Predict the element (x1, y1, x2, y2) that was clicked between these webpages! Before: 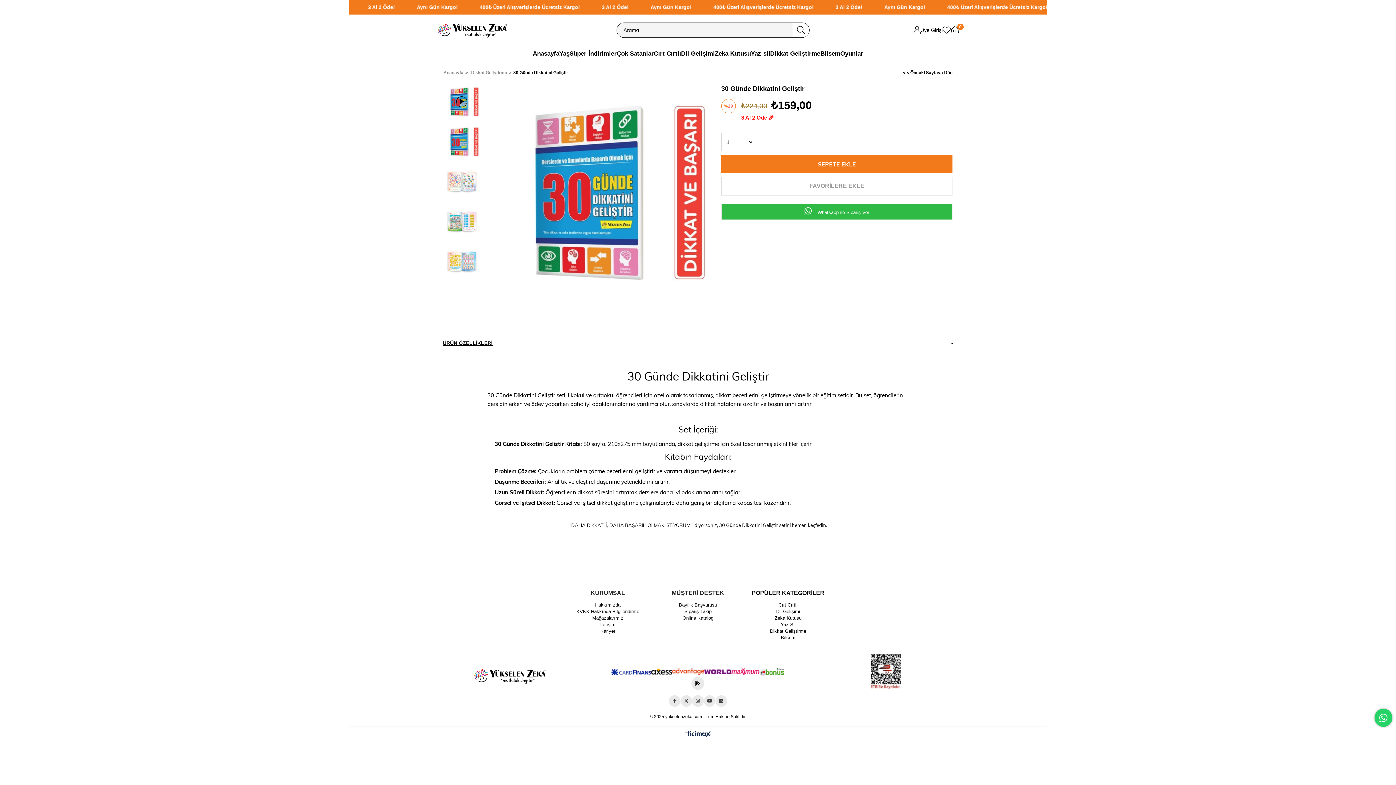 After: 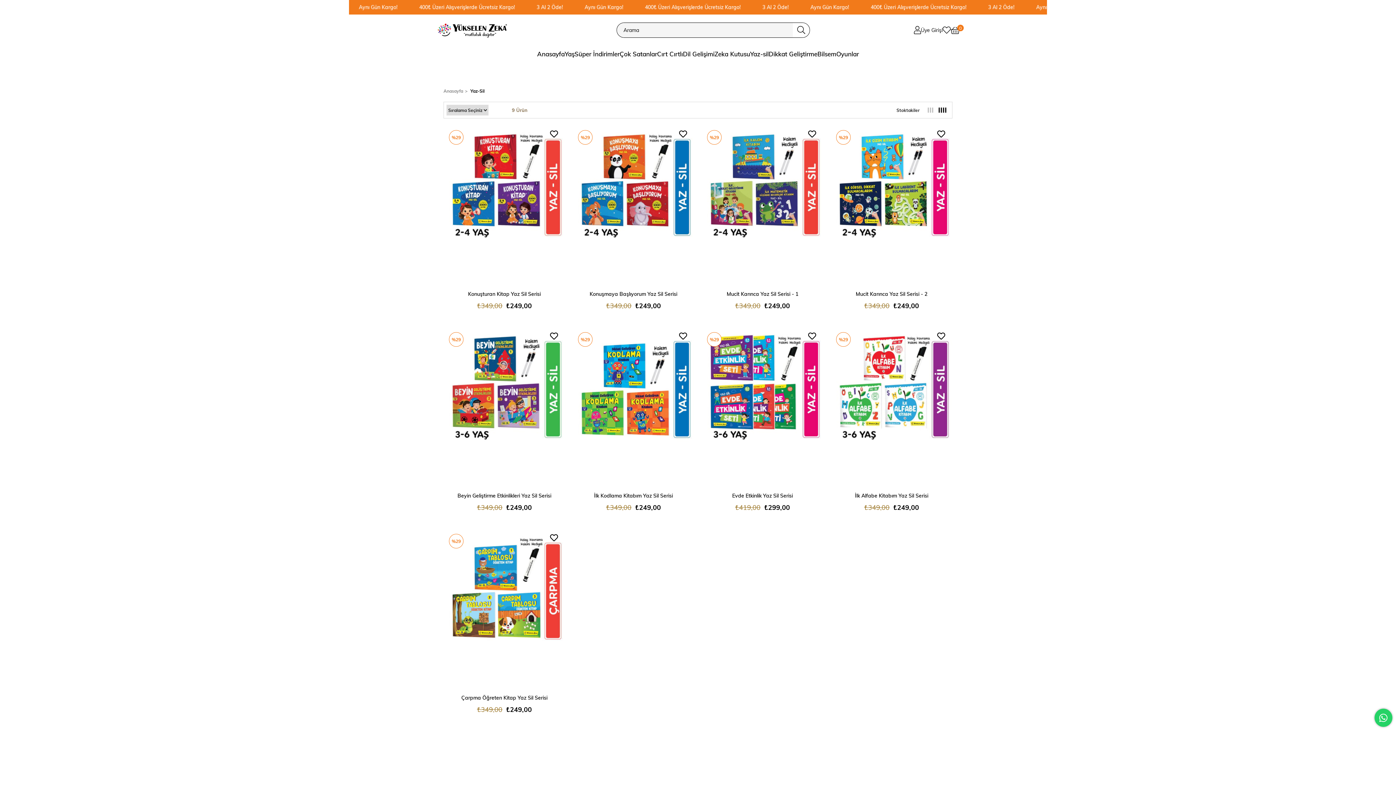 Action: bbox: (751, 45, 770, 61) label: Yaz-sil